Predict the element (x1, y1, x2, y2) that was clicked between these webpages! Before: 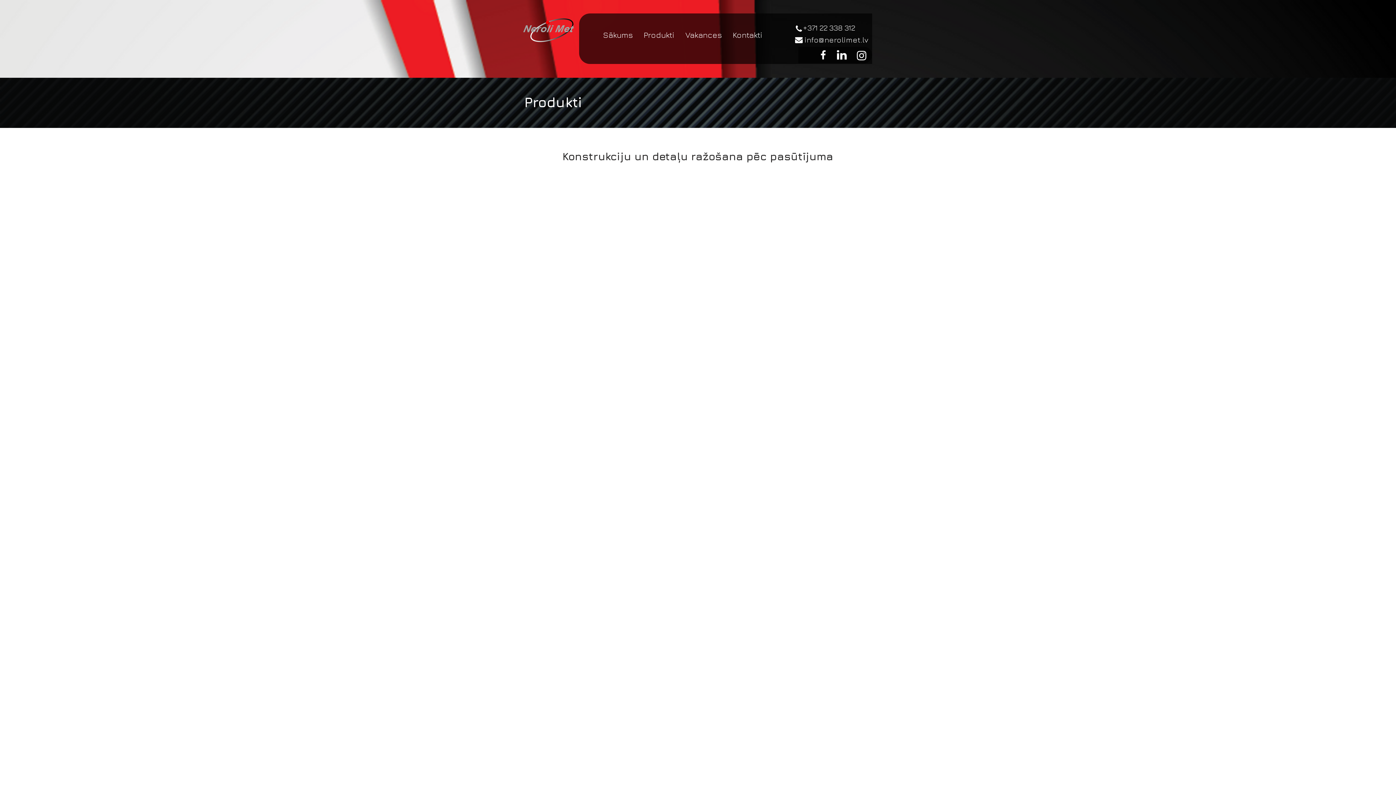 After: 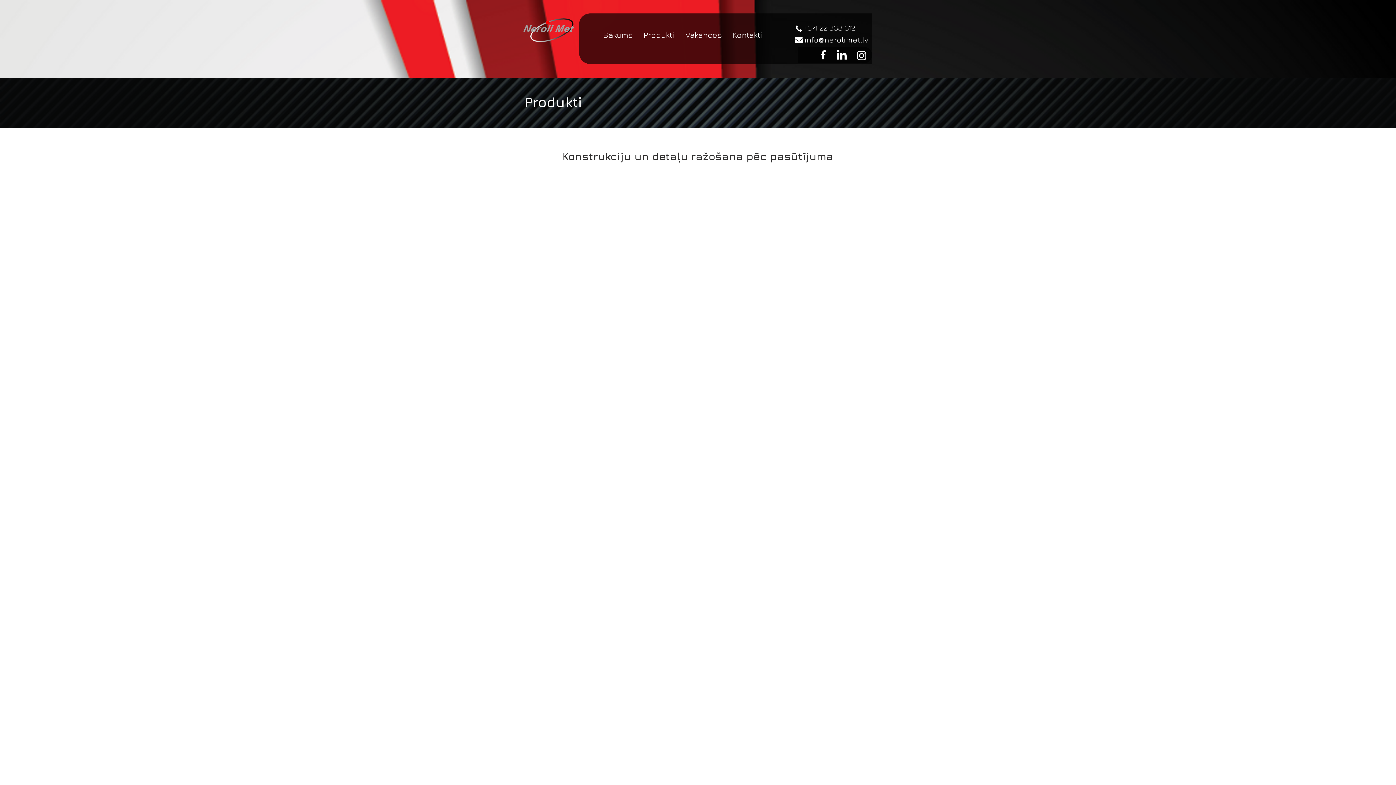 Action: bbox: (837, 50, 846, 59)